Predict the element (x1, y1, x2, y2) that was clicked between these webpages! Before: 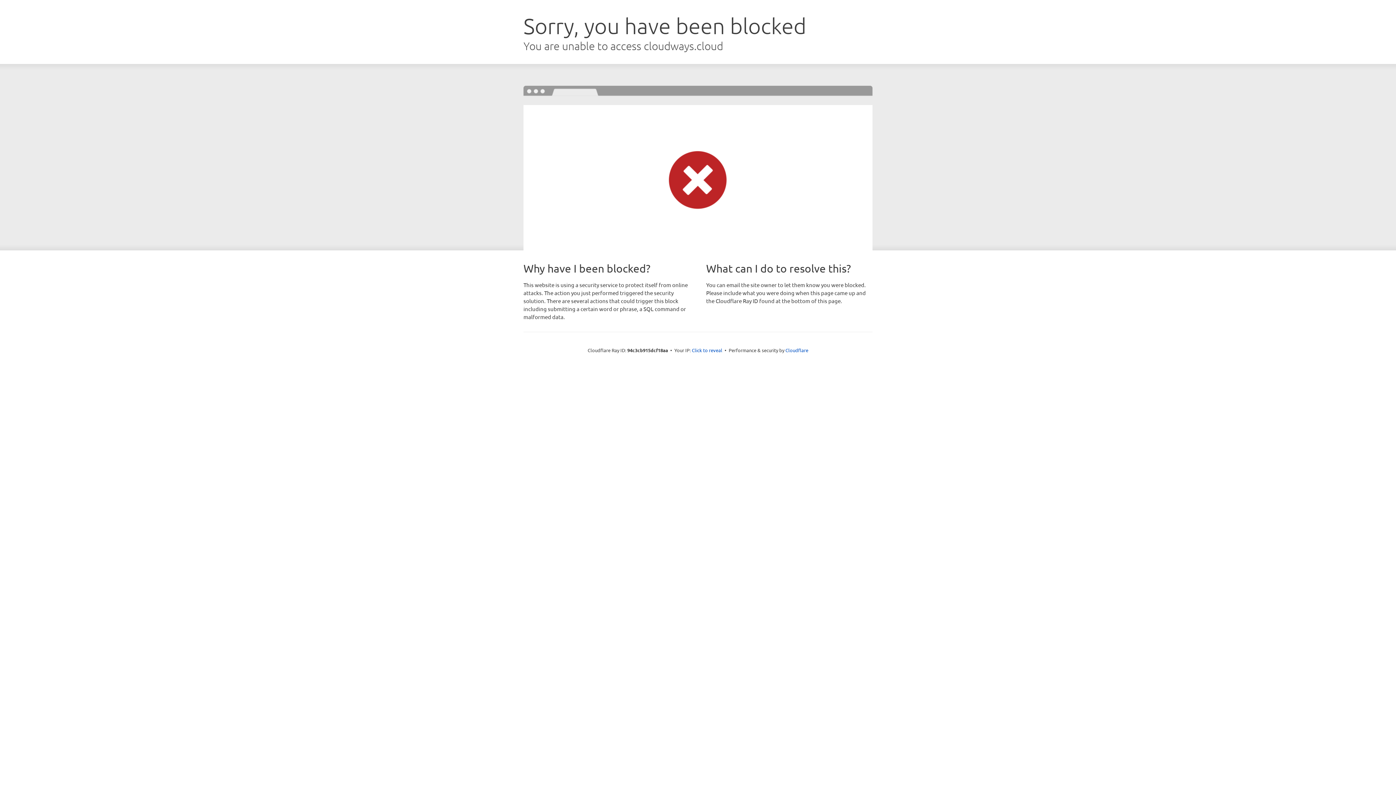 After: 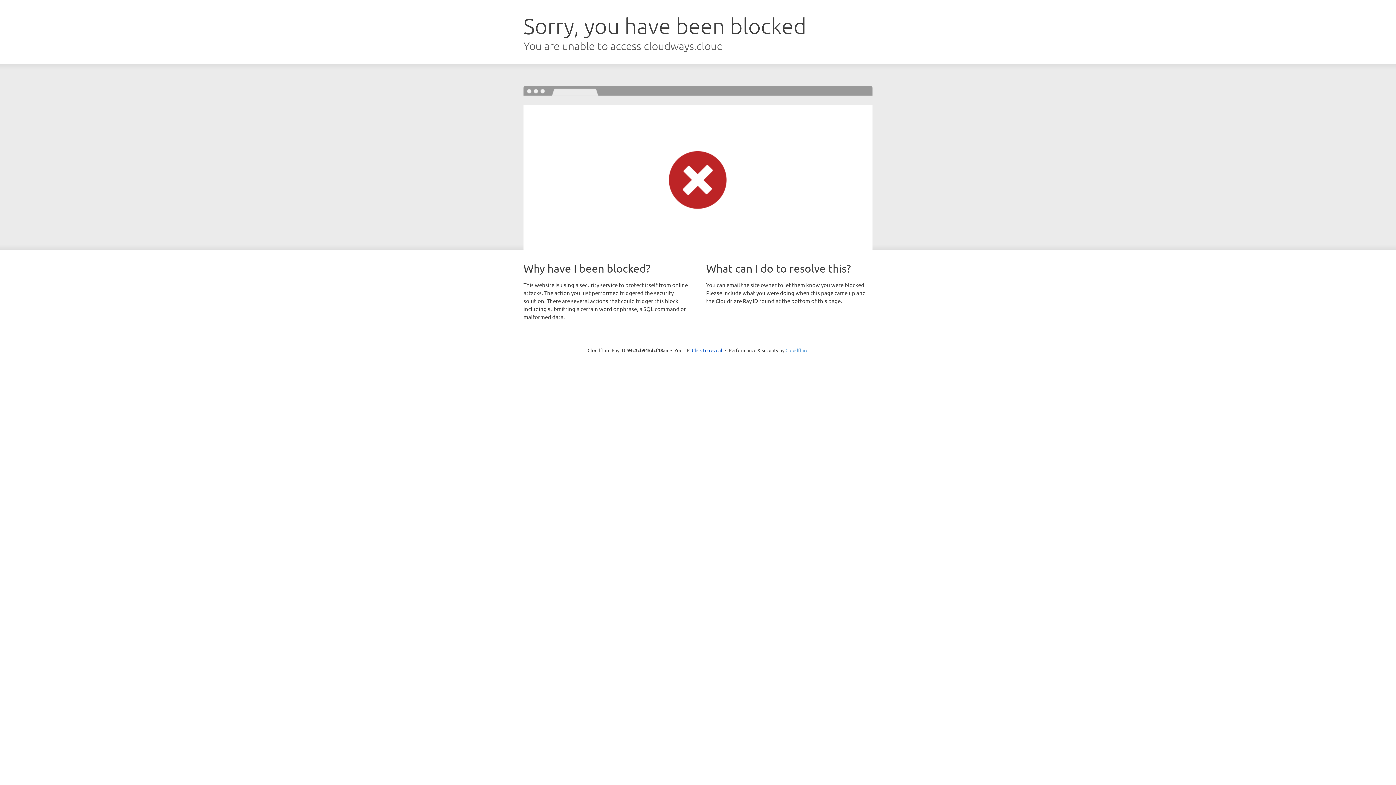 Action: bbox: (785, 347, 808, 353) label: Cloudflare